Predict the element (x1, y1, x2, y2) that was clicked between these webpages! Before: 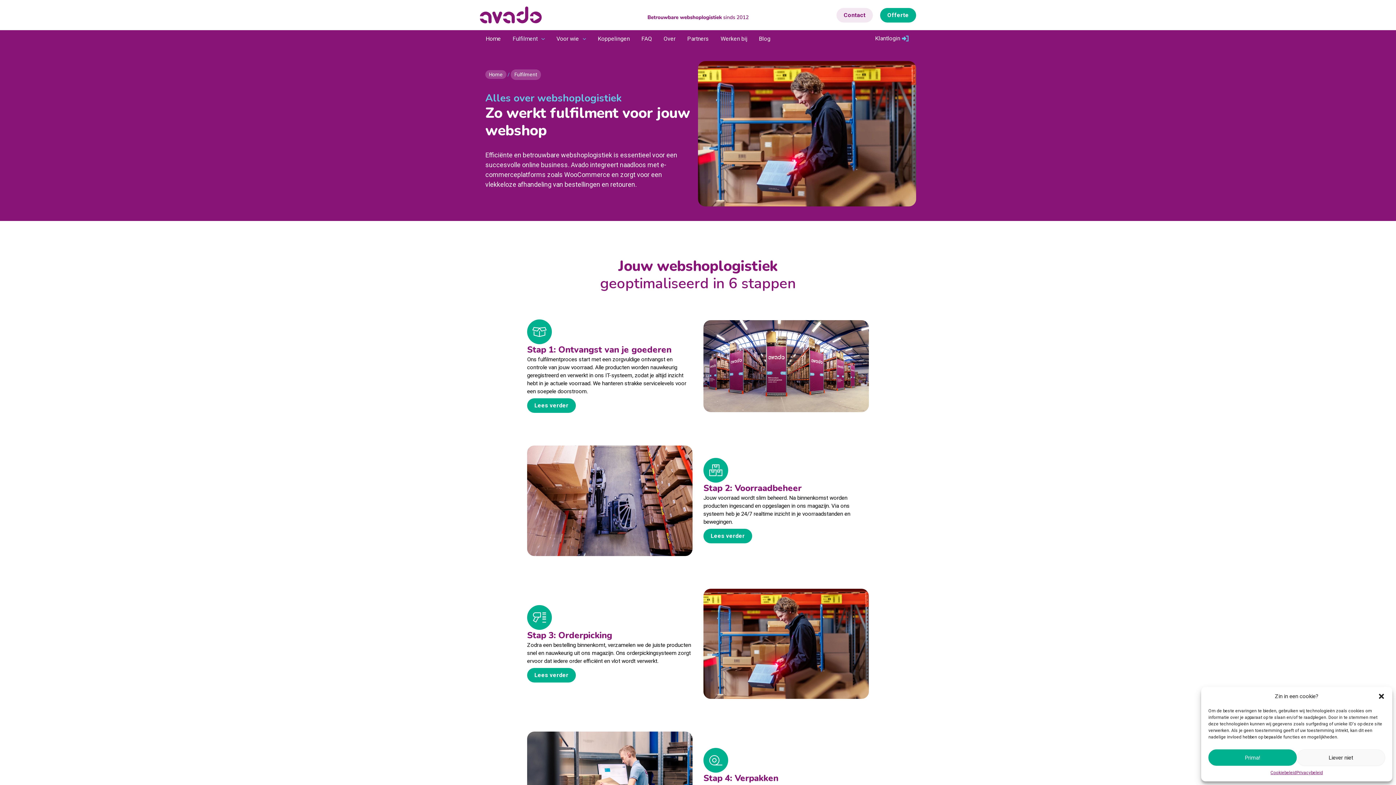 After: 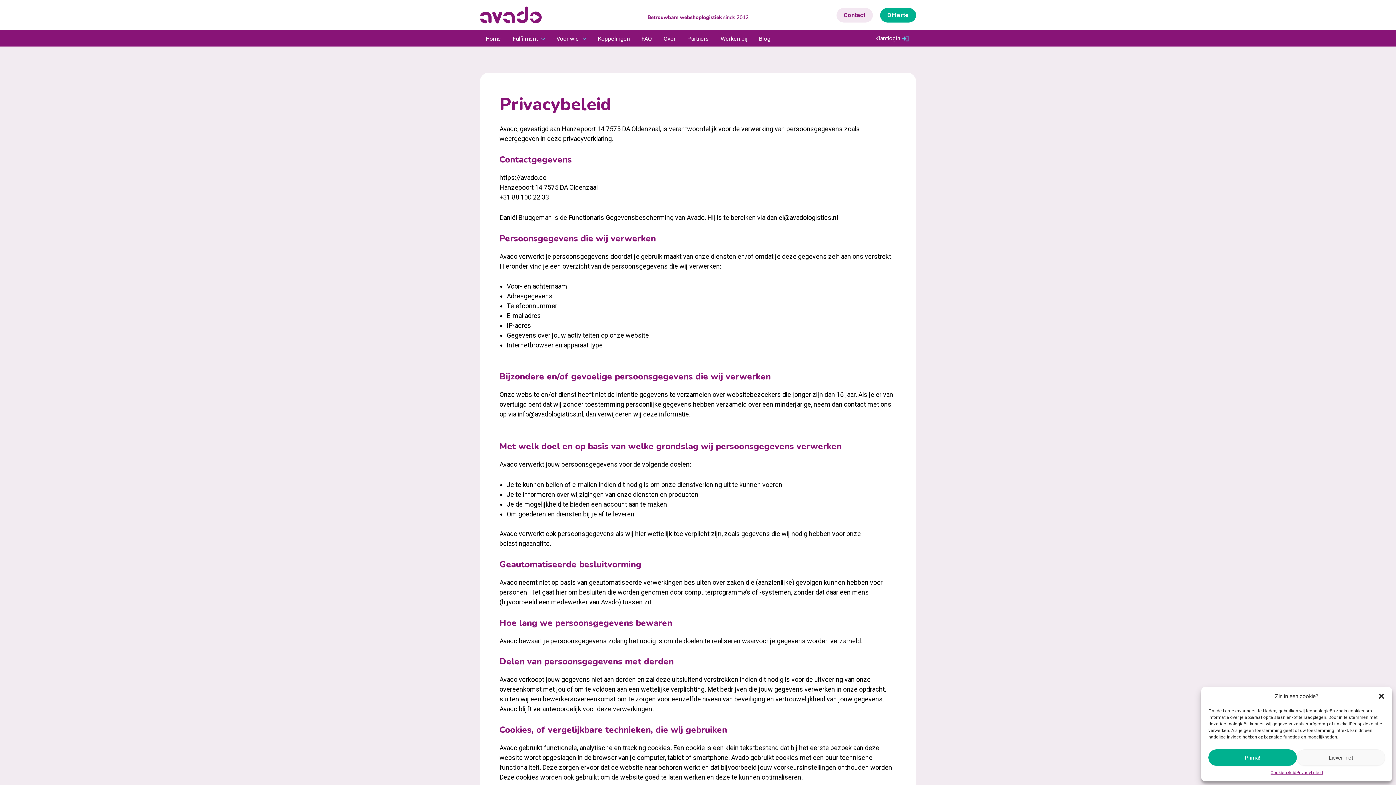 Action: label: Privacybeleid bbox: (1296, 769, 1323, 776)